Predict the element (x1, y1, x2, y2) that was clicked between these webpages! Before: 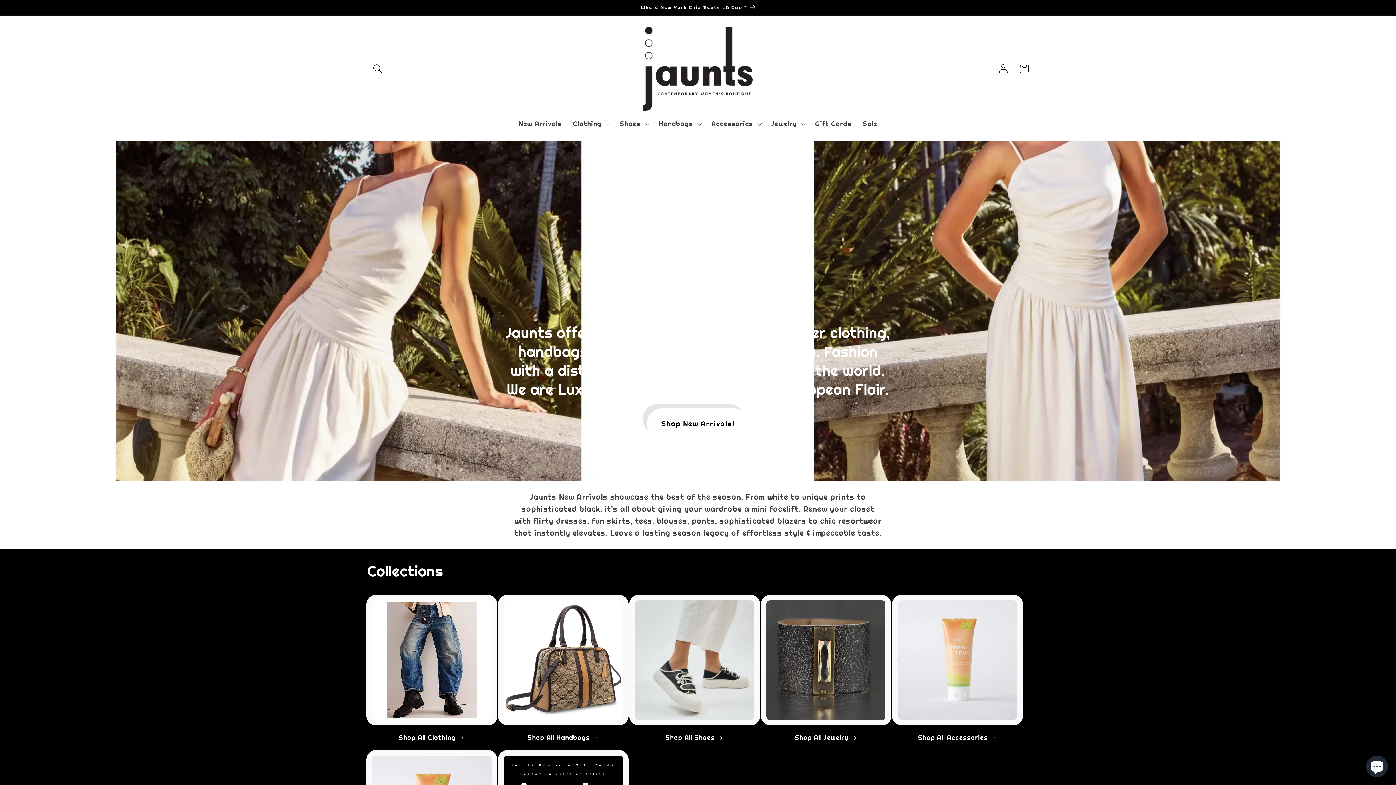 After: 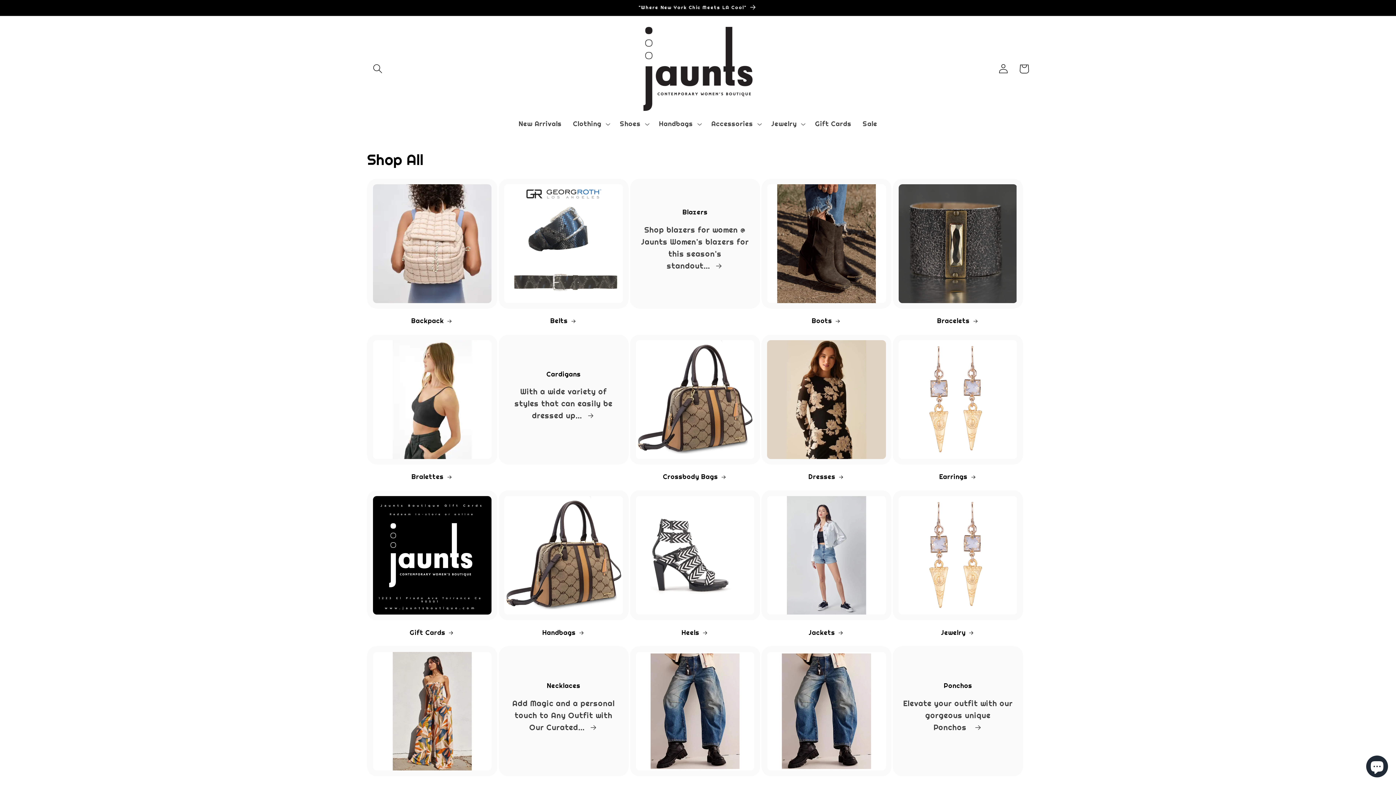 Action: bbox: (0, 0, 1396, 15) label: "Where New York Chic Meets LA Cool"